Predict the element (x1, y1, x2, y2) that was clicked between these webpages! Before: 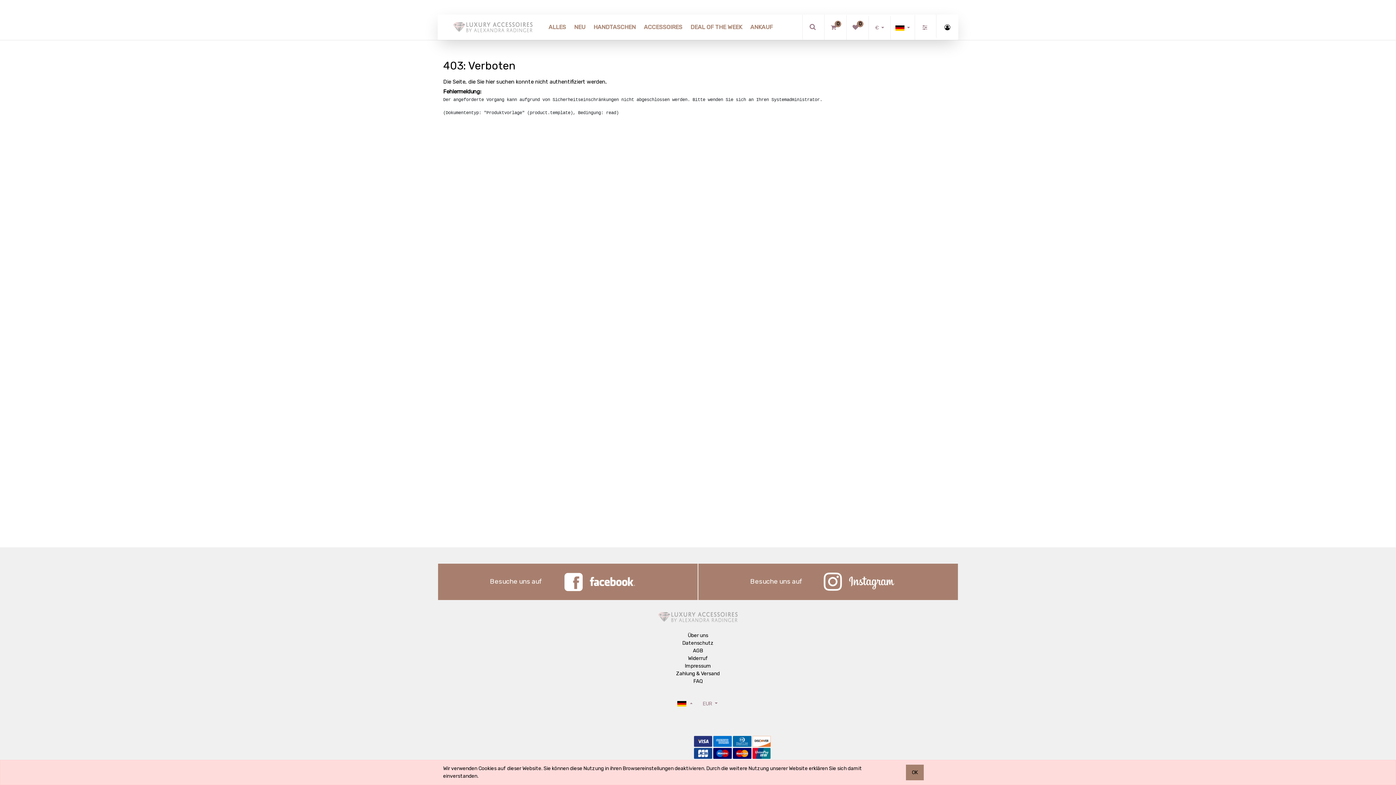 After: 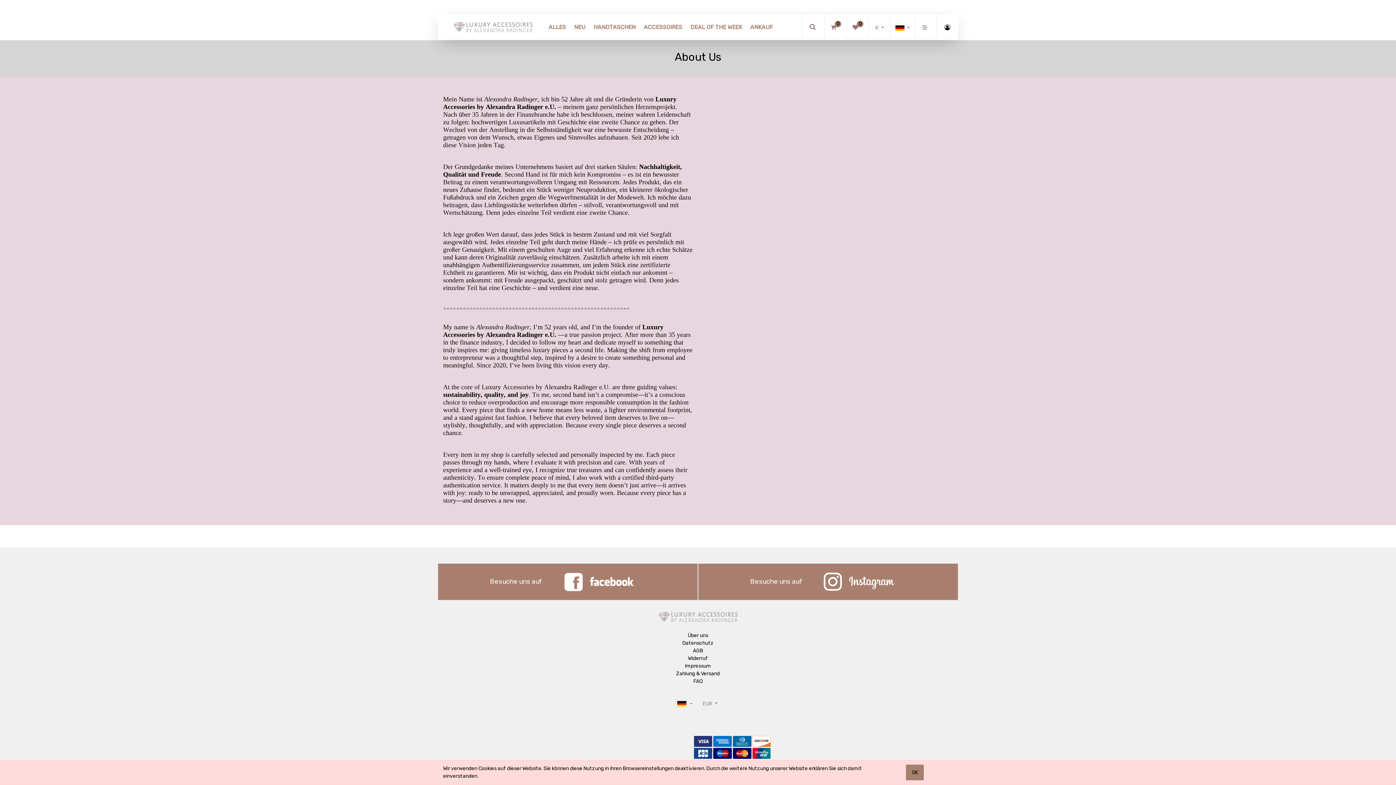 Action: bbox: (688, 632, 708, 638) label: Über uns